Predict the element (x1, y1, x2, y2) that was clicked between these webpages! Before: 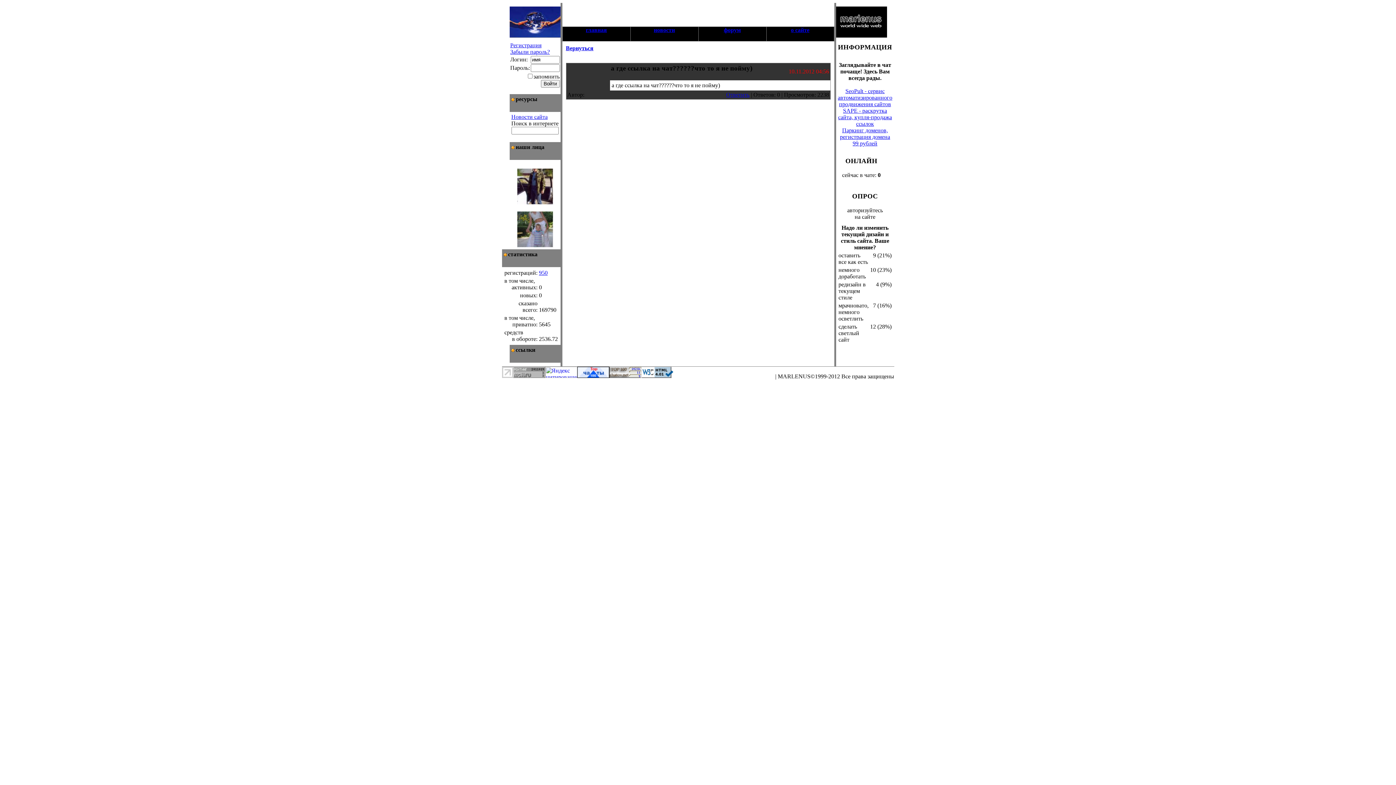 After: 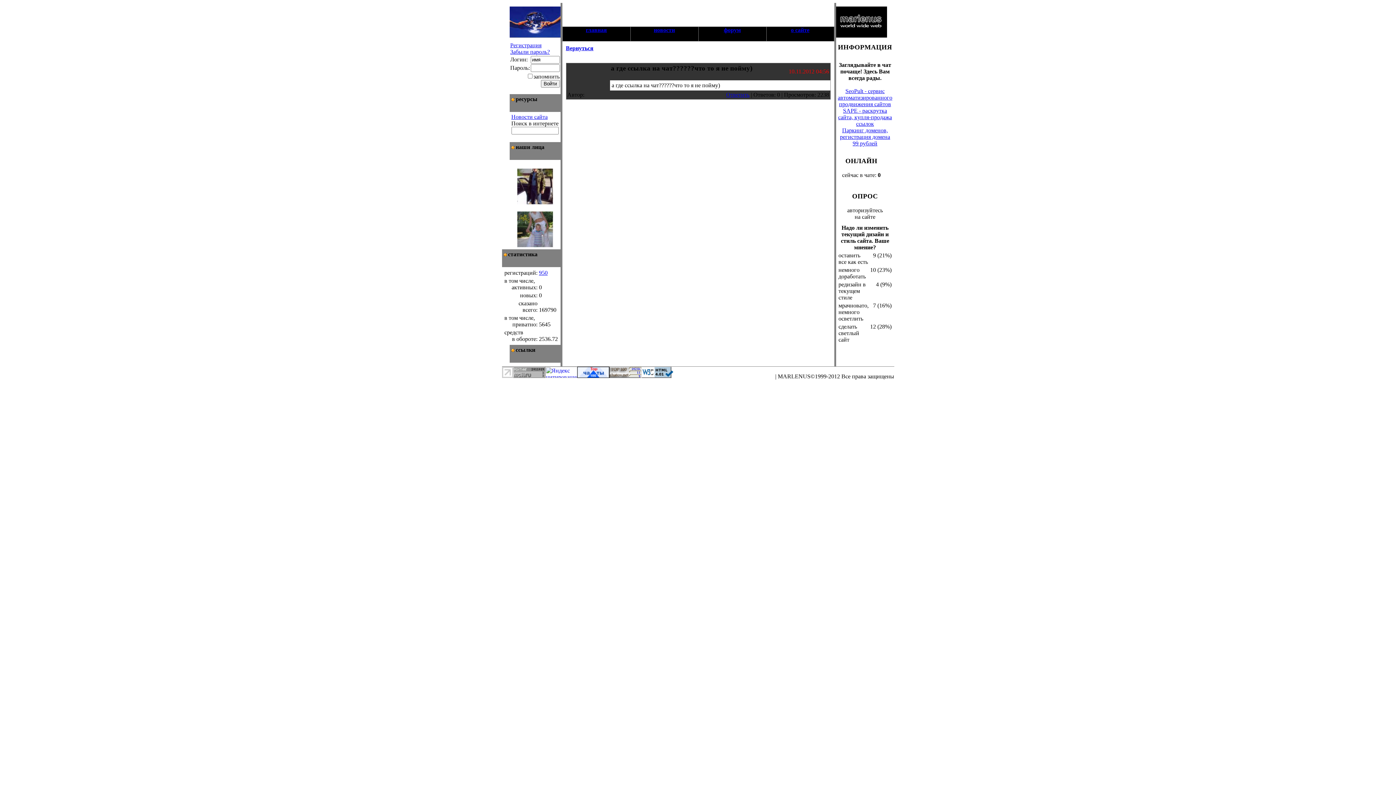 Action: bbox: (516, 242, 553, 248)